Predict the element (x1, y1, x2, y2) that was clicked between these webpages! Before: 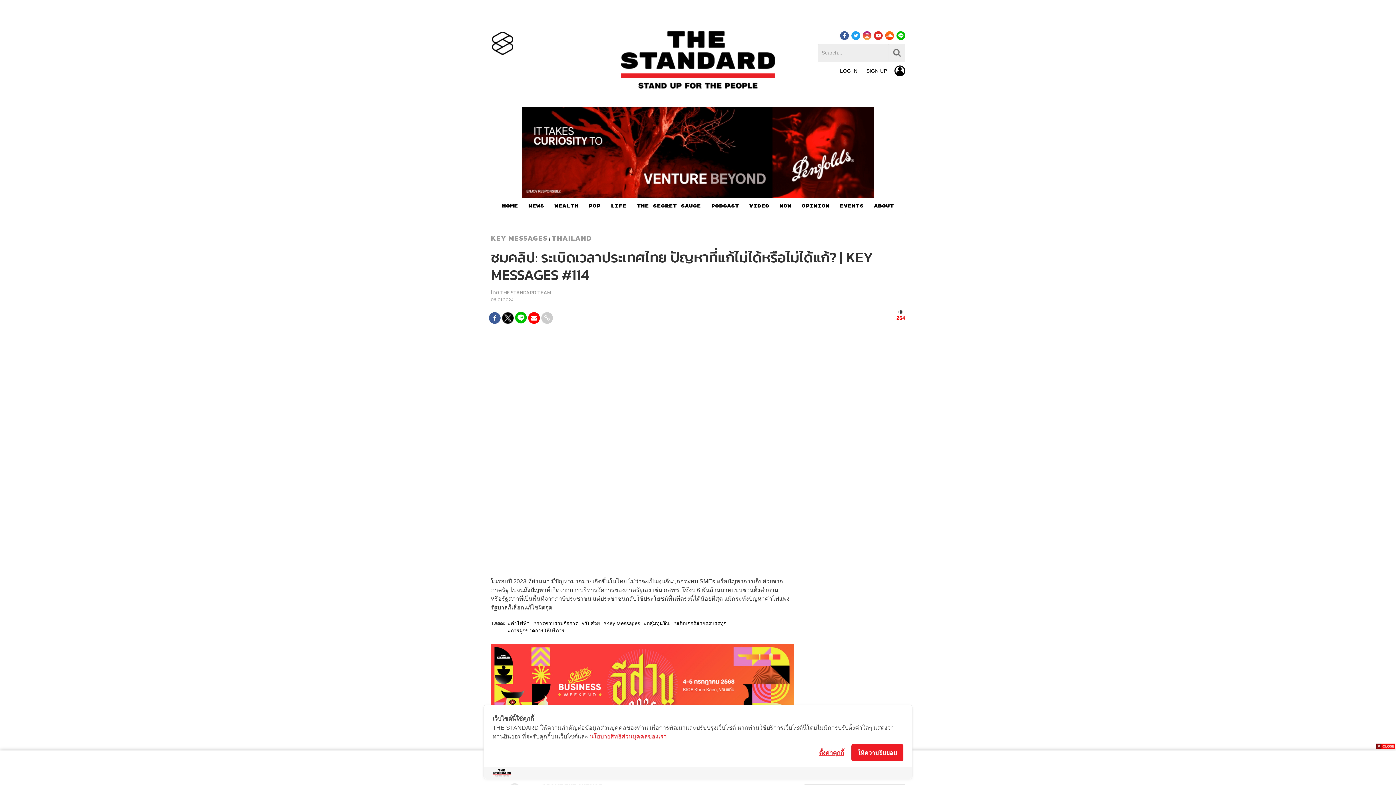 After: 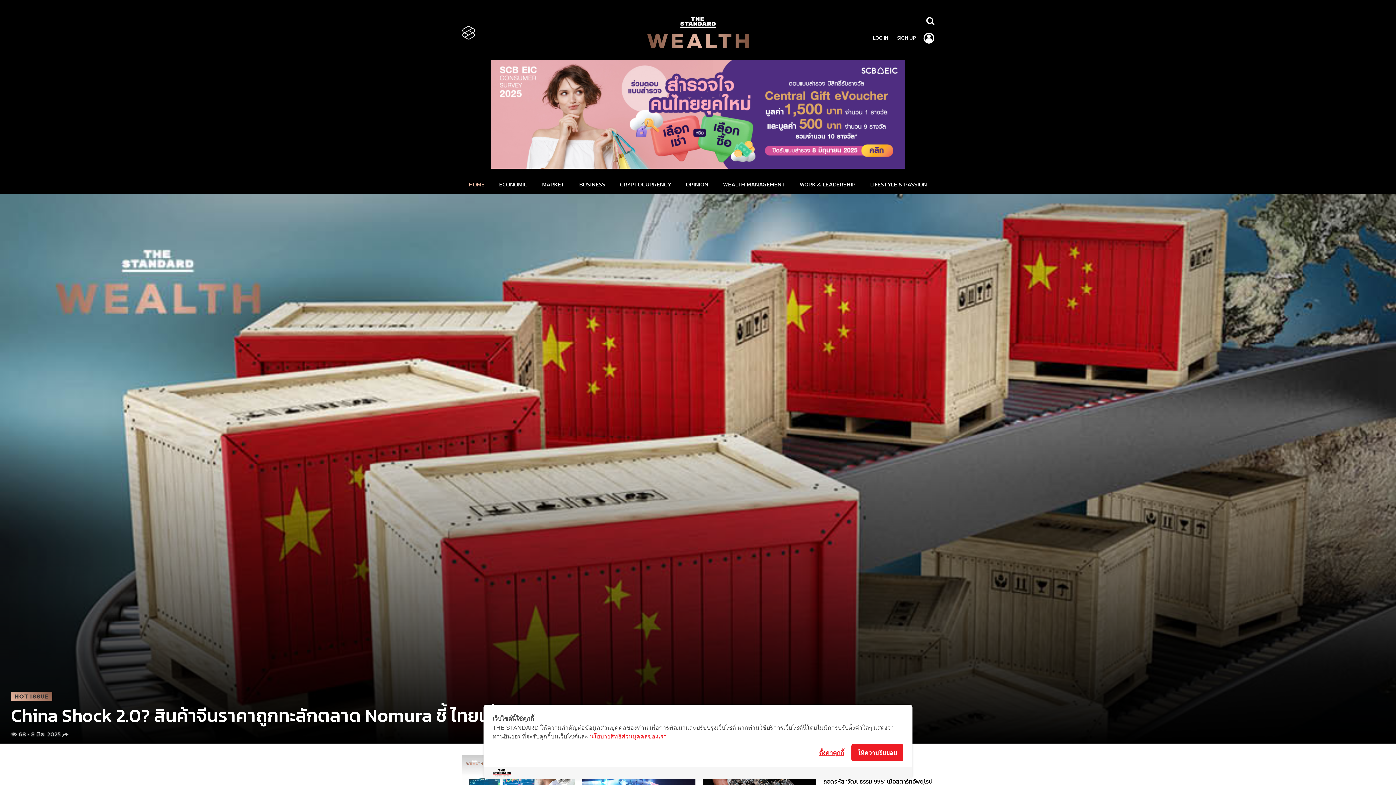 Action: label: WEALTH bbox: (549, 201, 583, 213)